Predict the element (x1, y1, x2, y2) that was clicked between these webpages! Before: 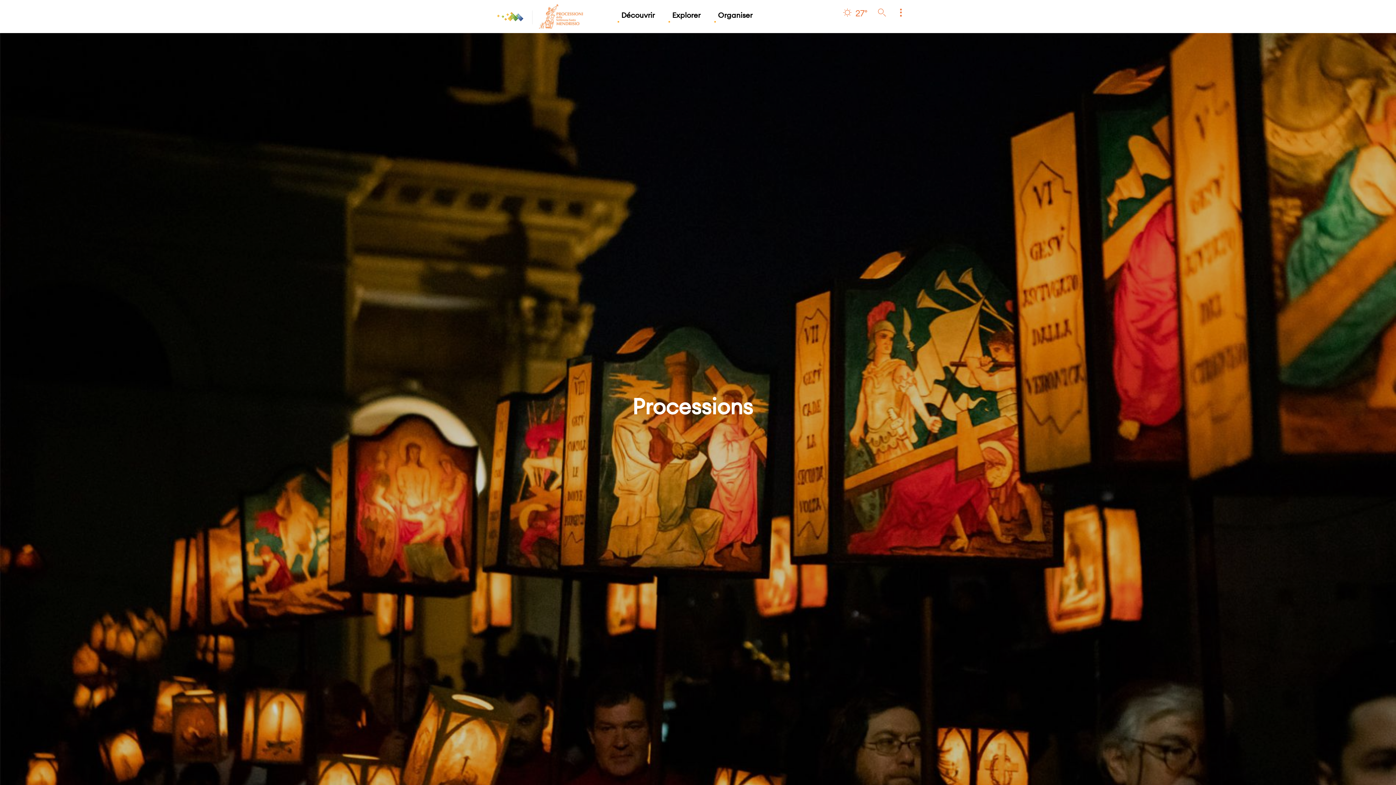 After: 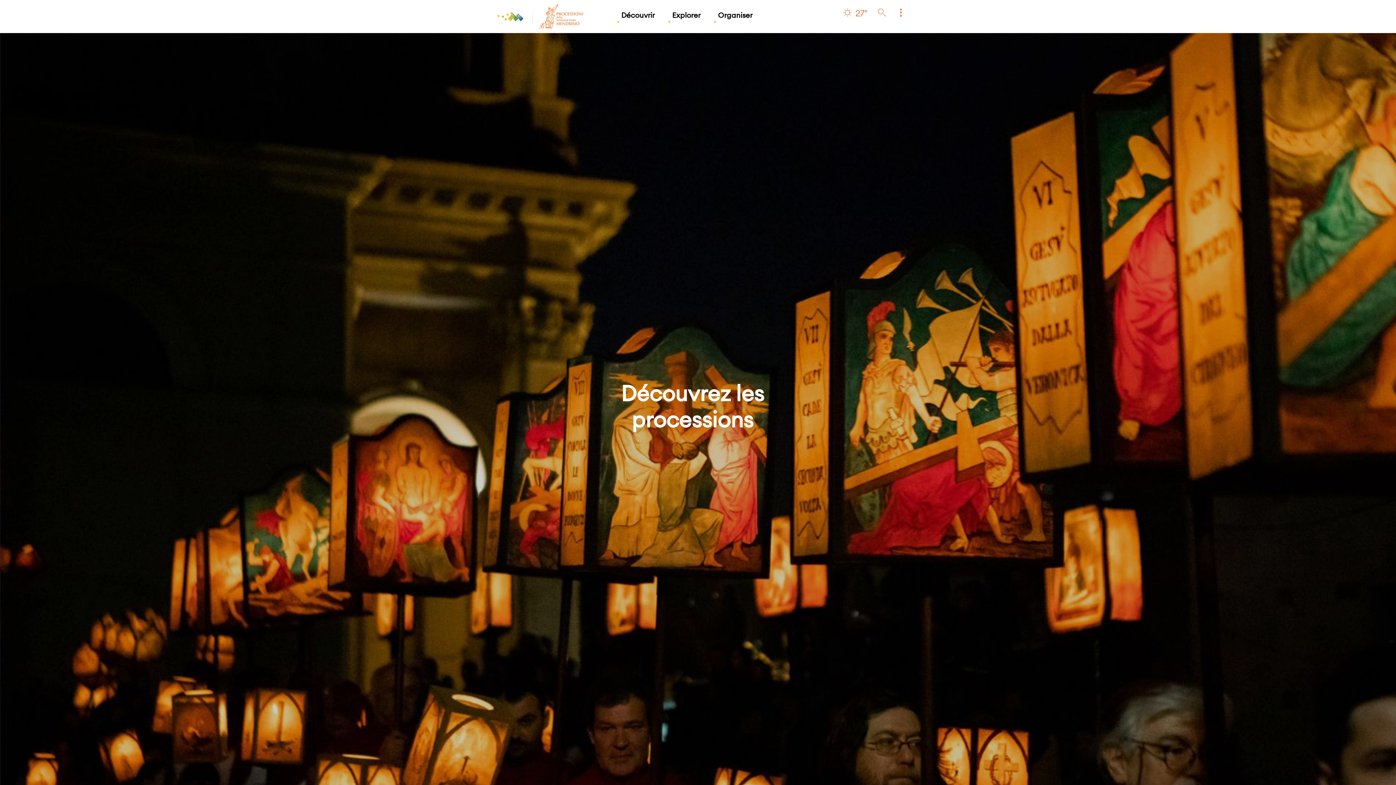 Action: bbox: (617, 10, 658, 22) label: Découvrir